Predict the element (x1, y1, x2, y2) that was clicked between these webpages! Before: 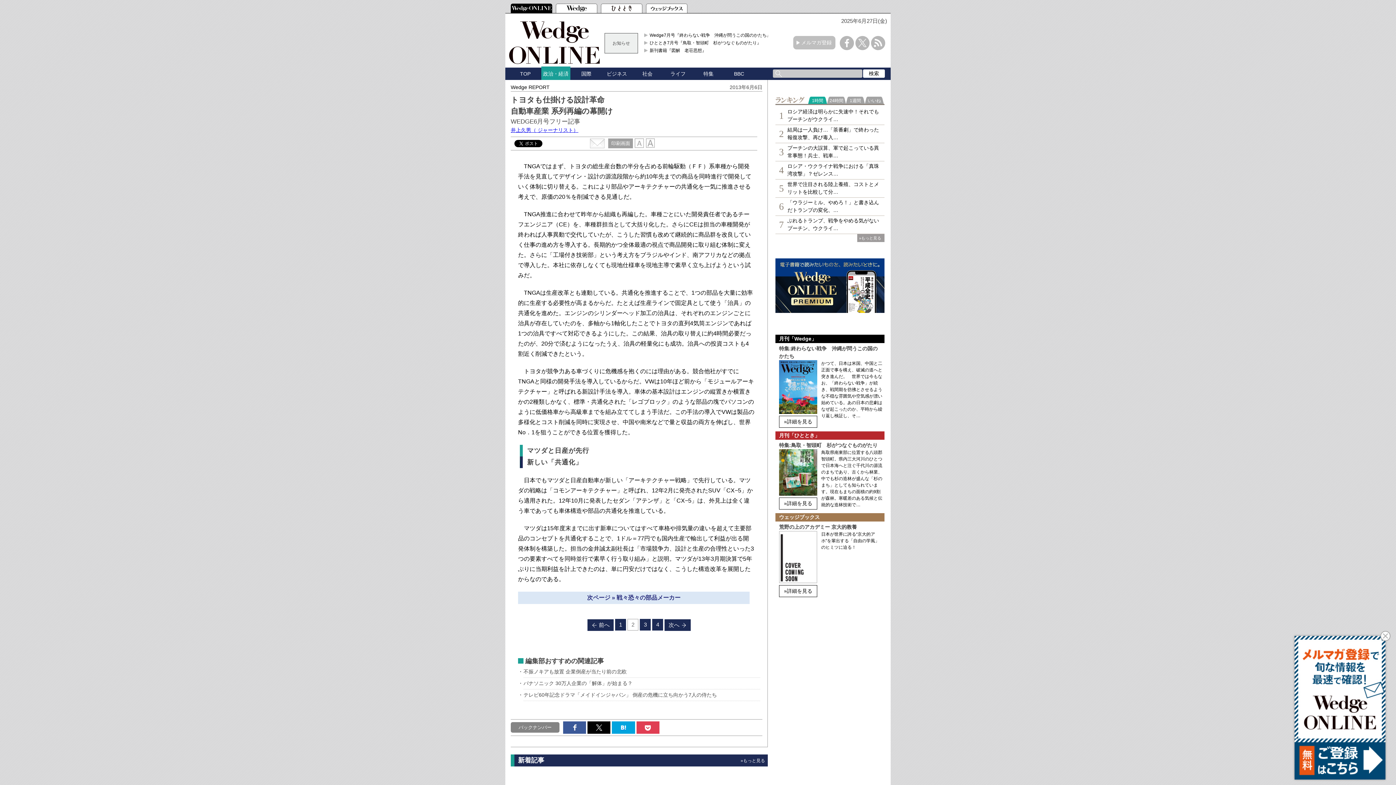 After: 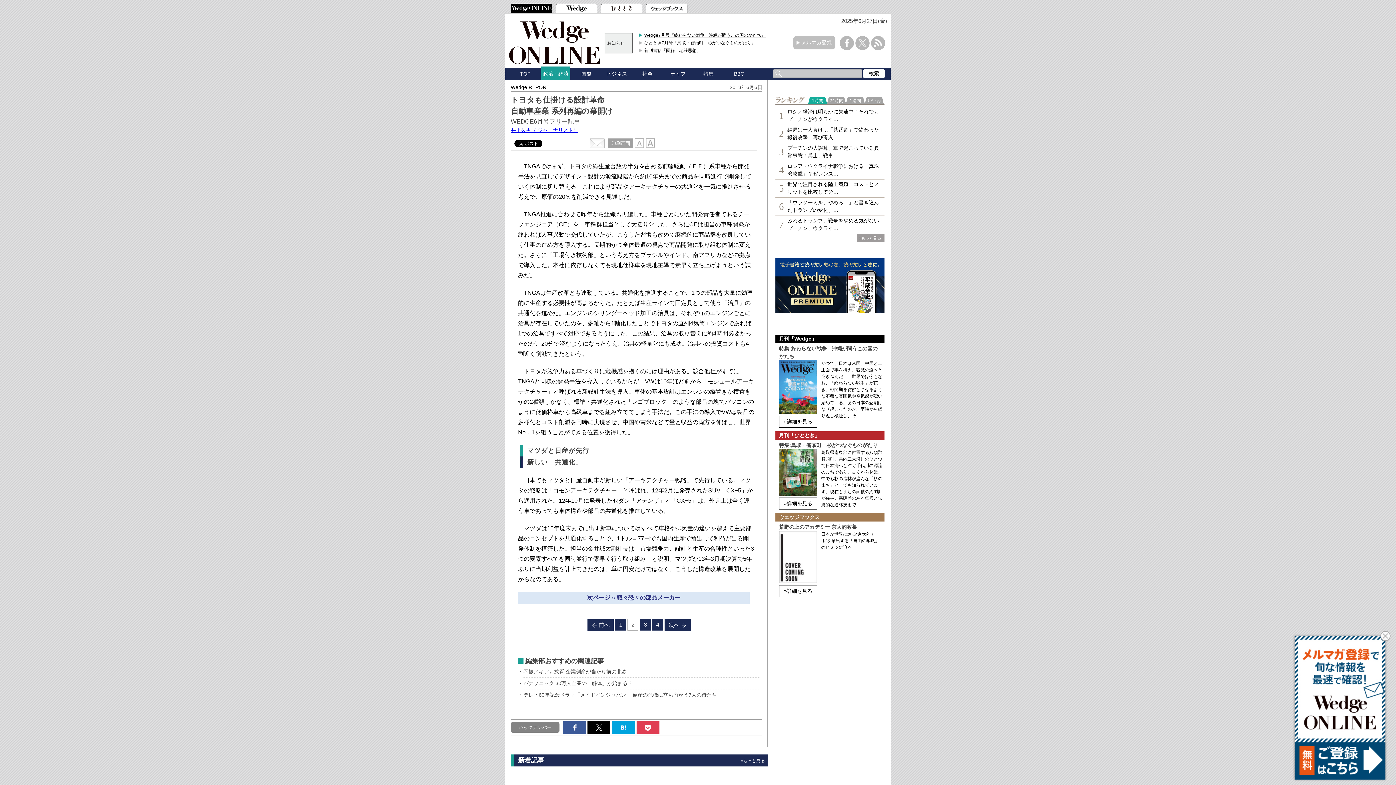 Action: bbox: (644, 31, 773, 38) label: Wedge7月号『終わらない戦争　沖縄が問うこの国のかたち』